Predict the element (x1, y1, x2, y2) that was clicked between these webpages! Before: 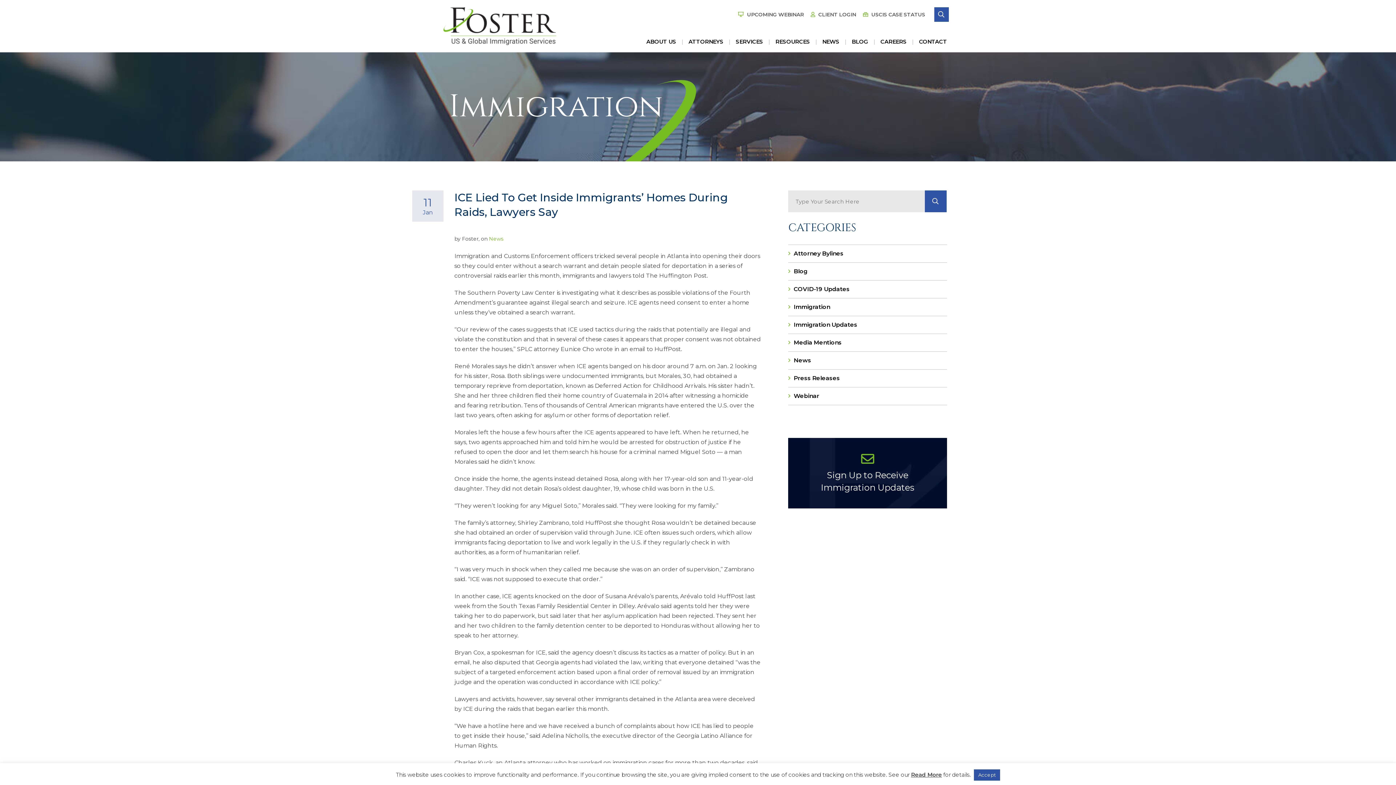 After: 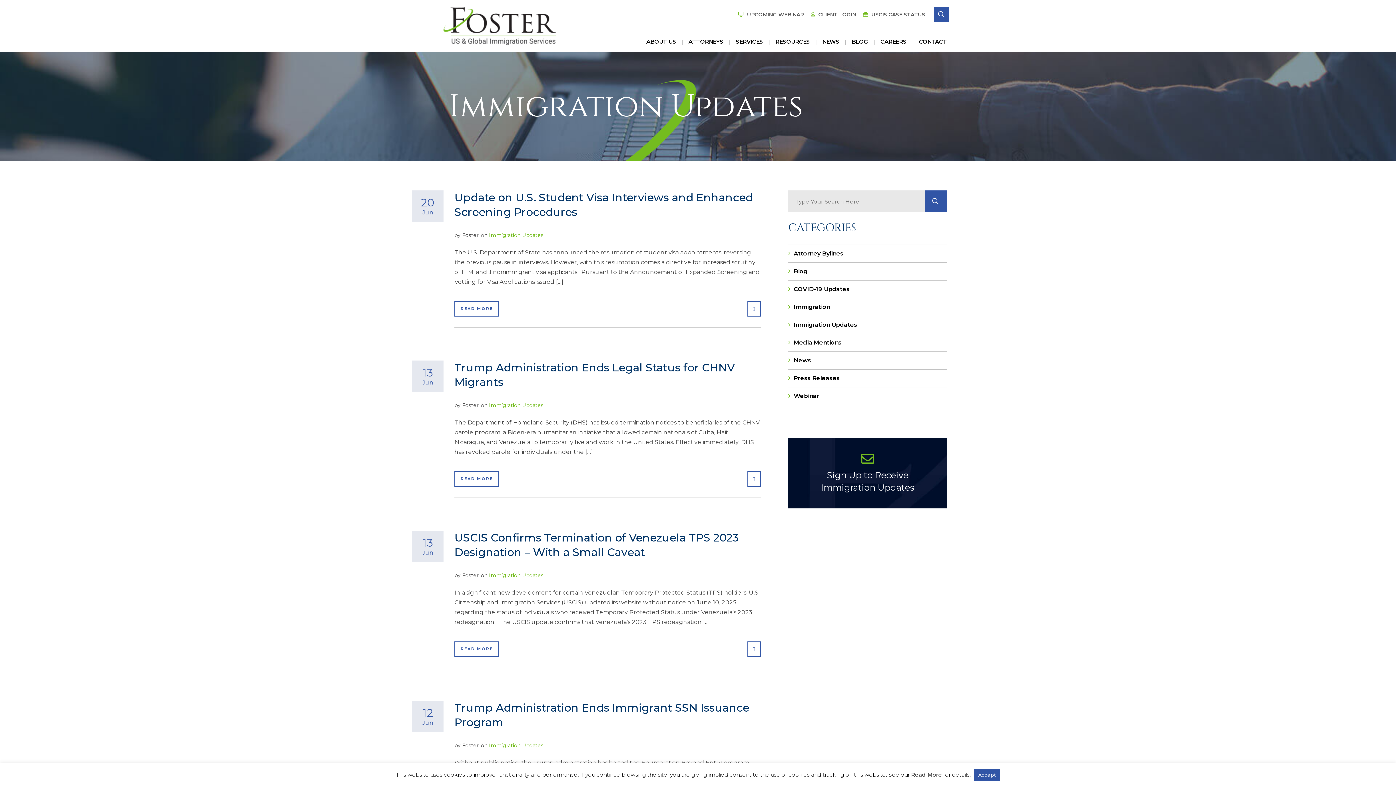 Action: bbox: (788, 316, 947, 333) label: Immigration Updates